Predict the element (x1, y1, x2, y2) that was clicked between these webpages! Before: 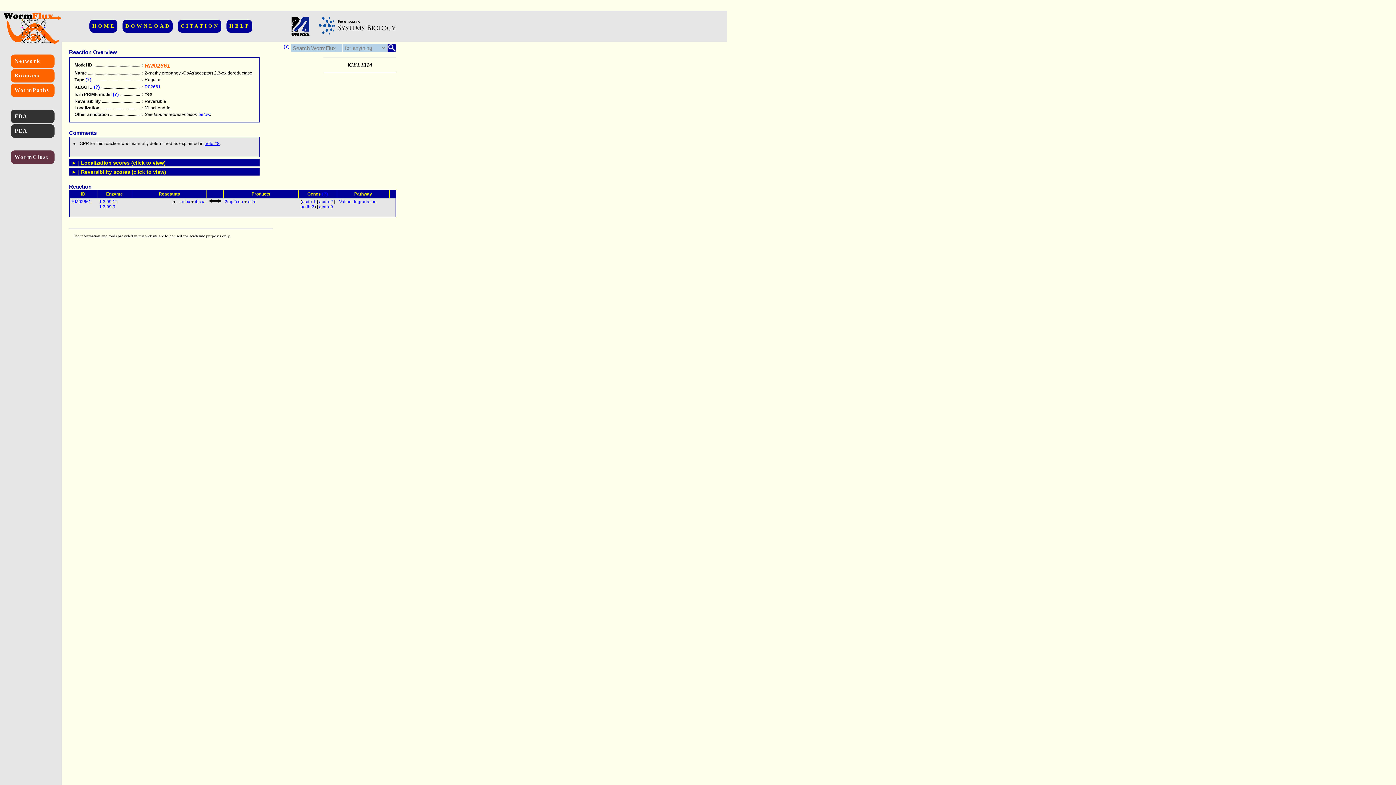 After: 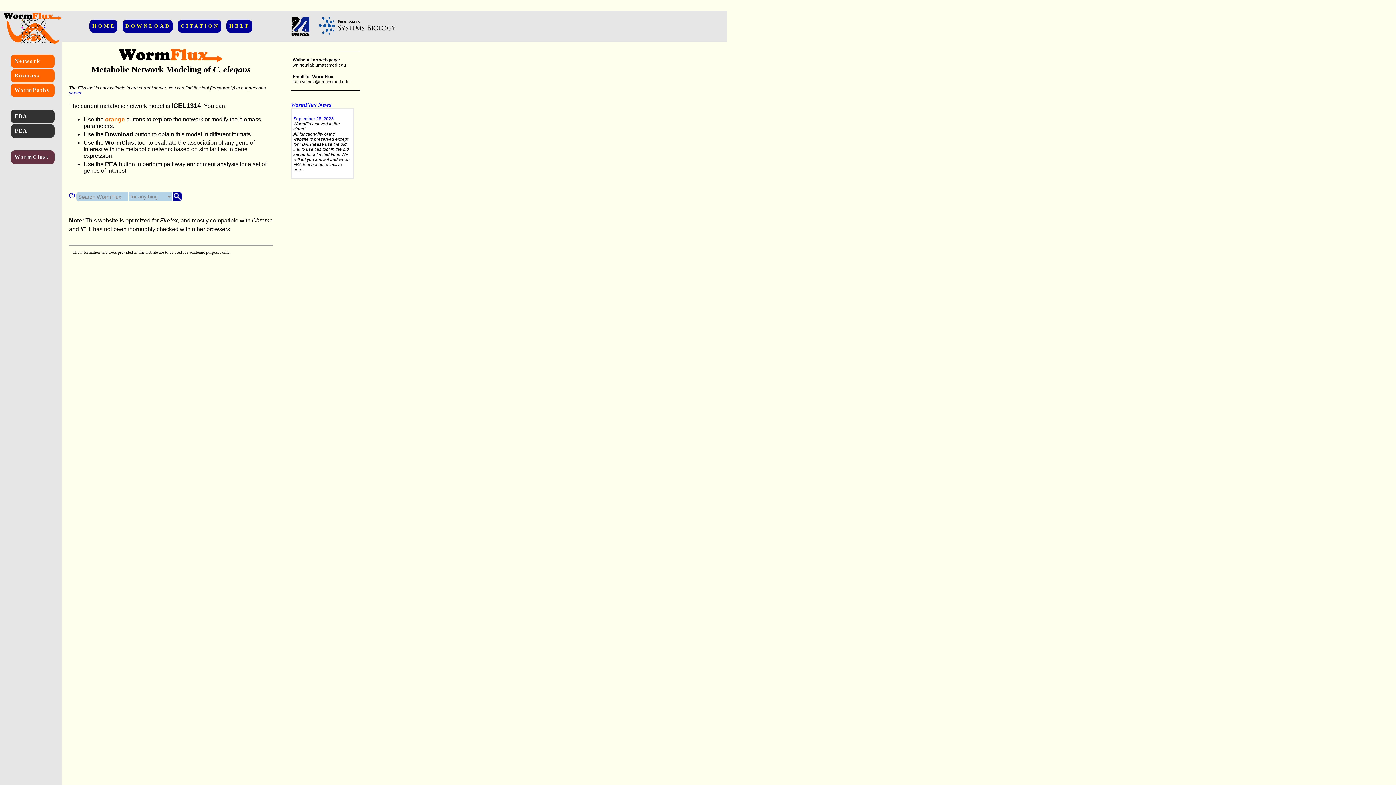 Action: bbox: (89, 19, 117, 32) label: HOME